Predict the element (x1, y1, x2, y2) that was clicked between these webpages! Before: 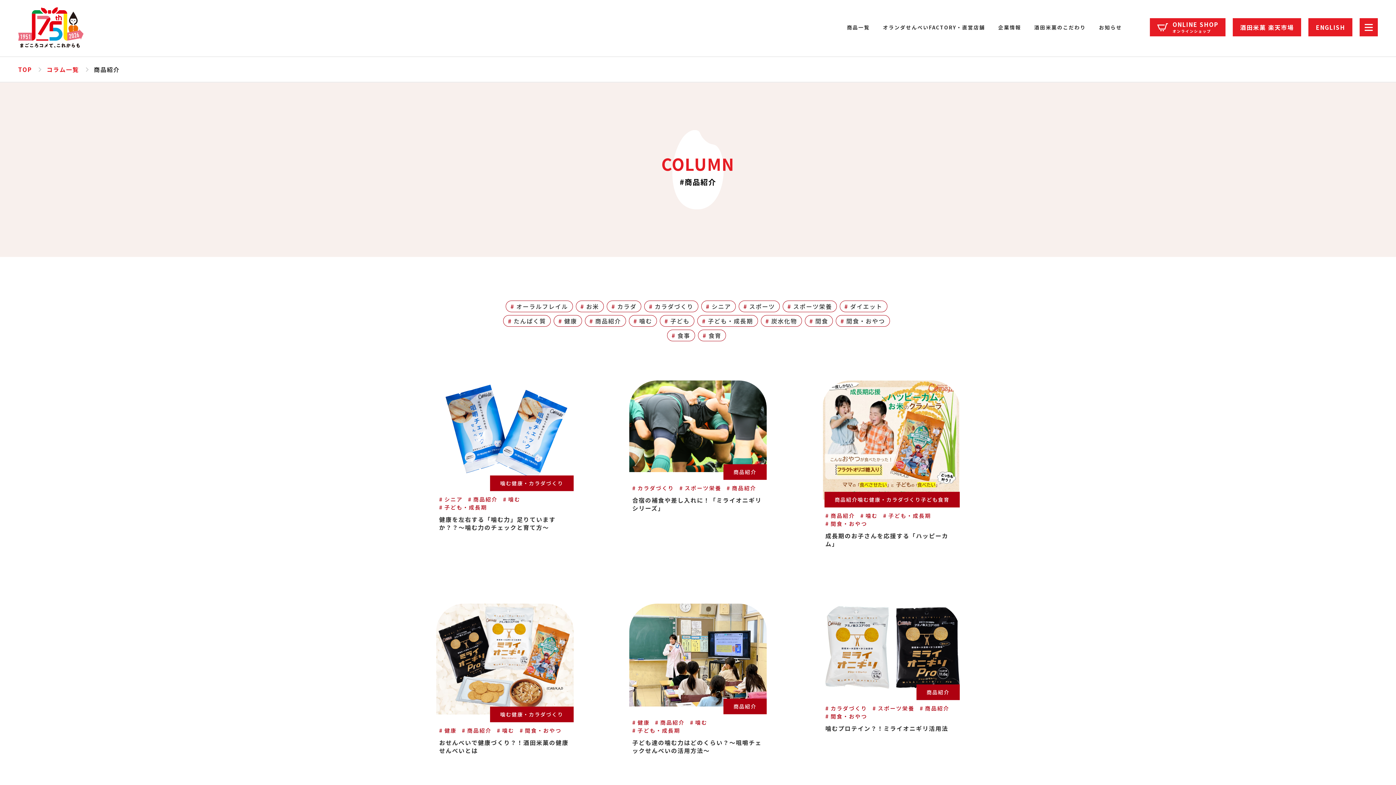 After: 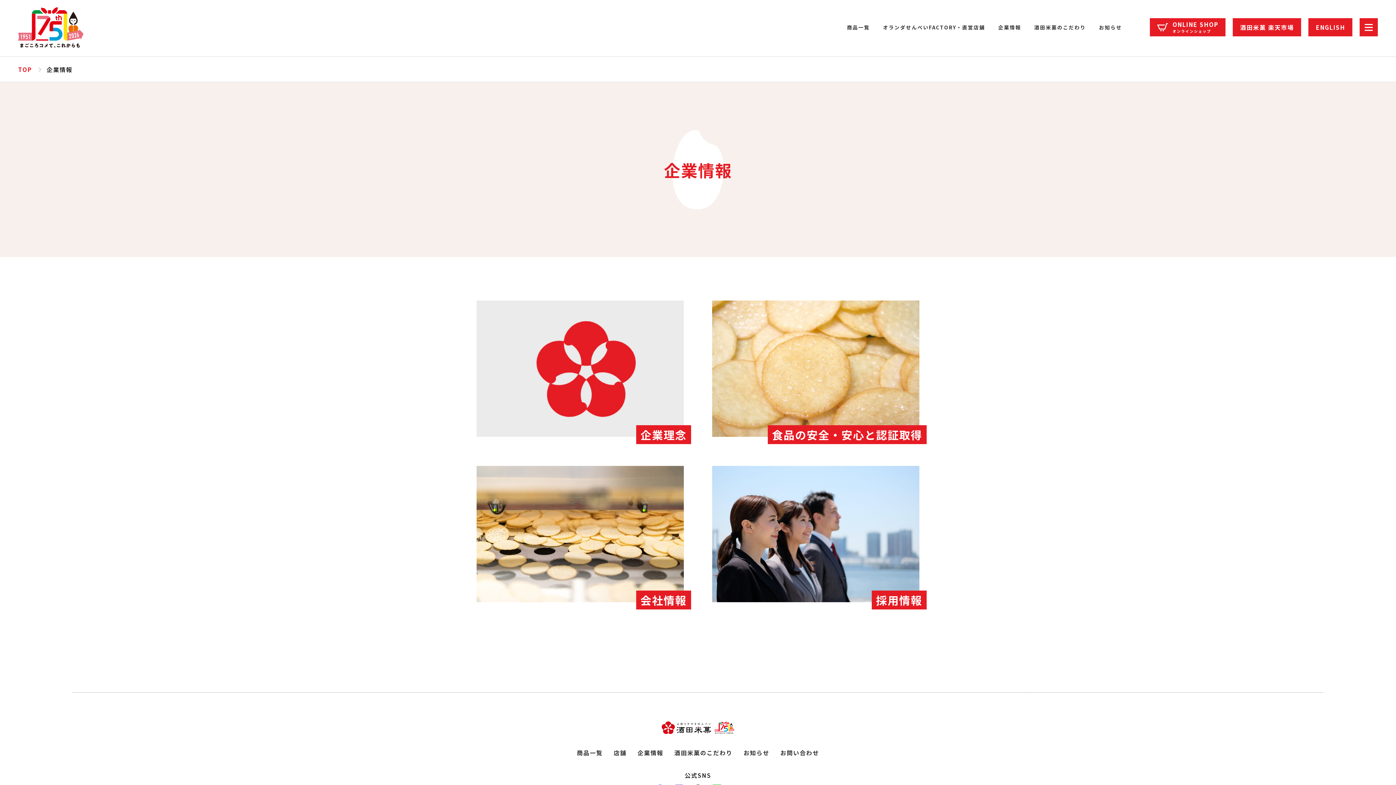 Action: bbox: (998, 24, 1021, 29) label: 企業情報